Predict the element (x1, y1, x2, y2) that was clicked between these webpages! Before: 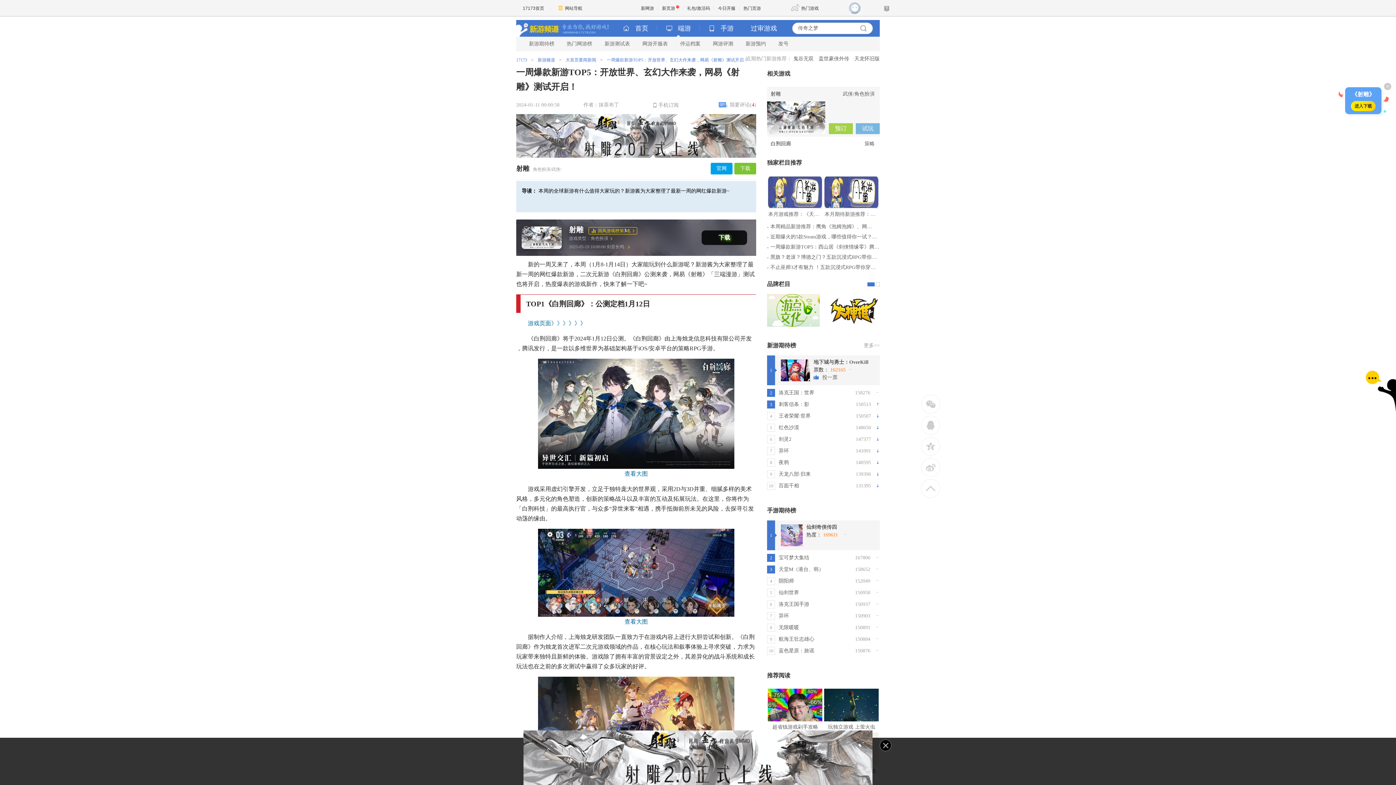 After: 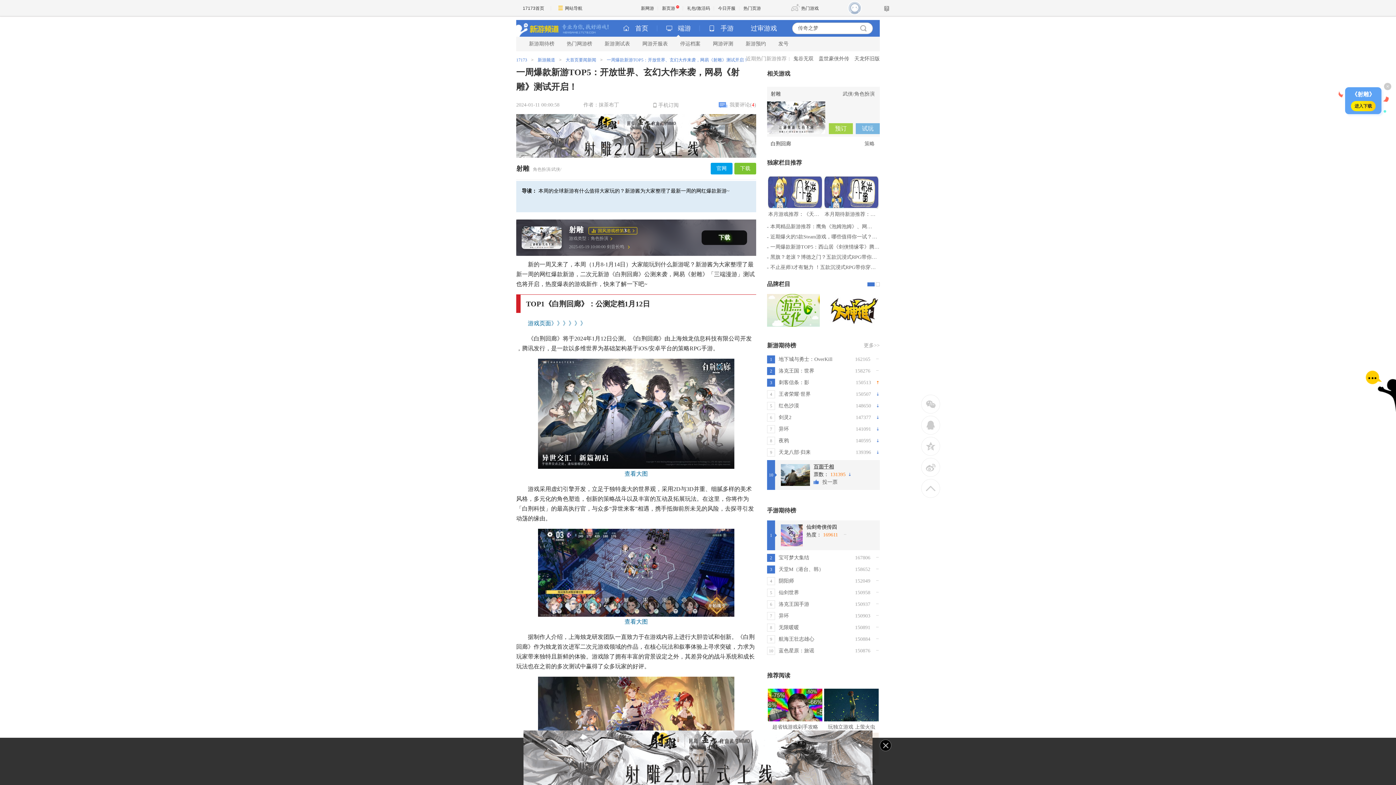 Action: bbox: (778, 483, 799, 488) label: 百面千相